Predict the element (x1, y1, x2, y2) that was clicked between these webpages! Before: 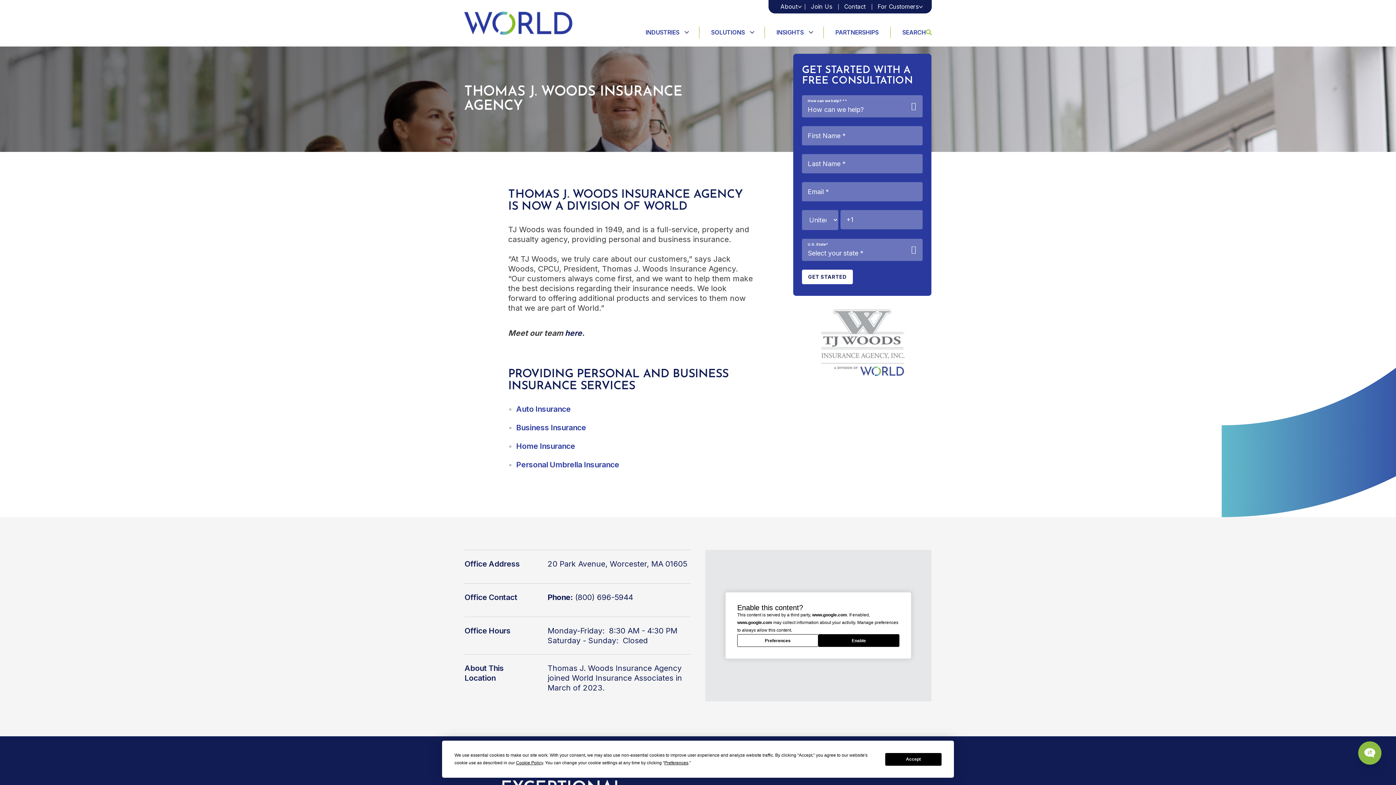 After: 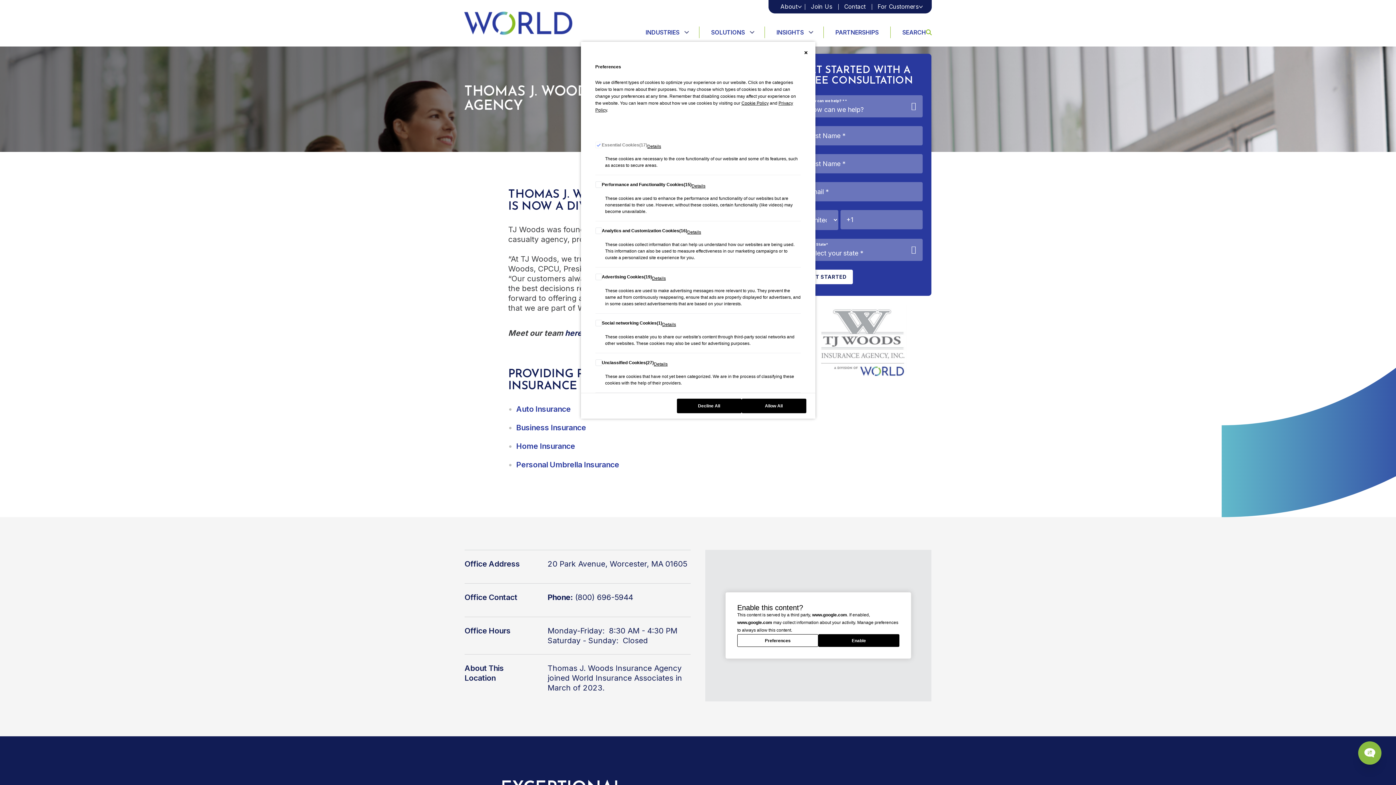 Action: label: Preferences bbox: (664, 760, 688, 765)